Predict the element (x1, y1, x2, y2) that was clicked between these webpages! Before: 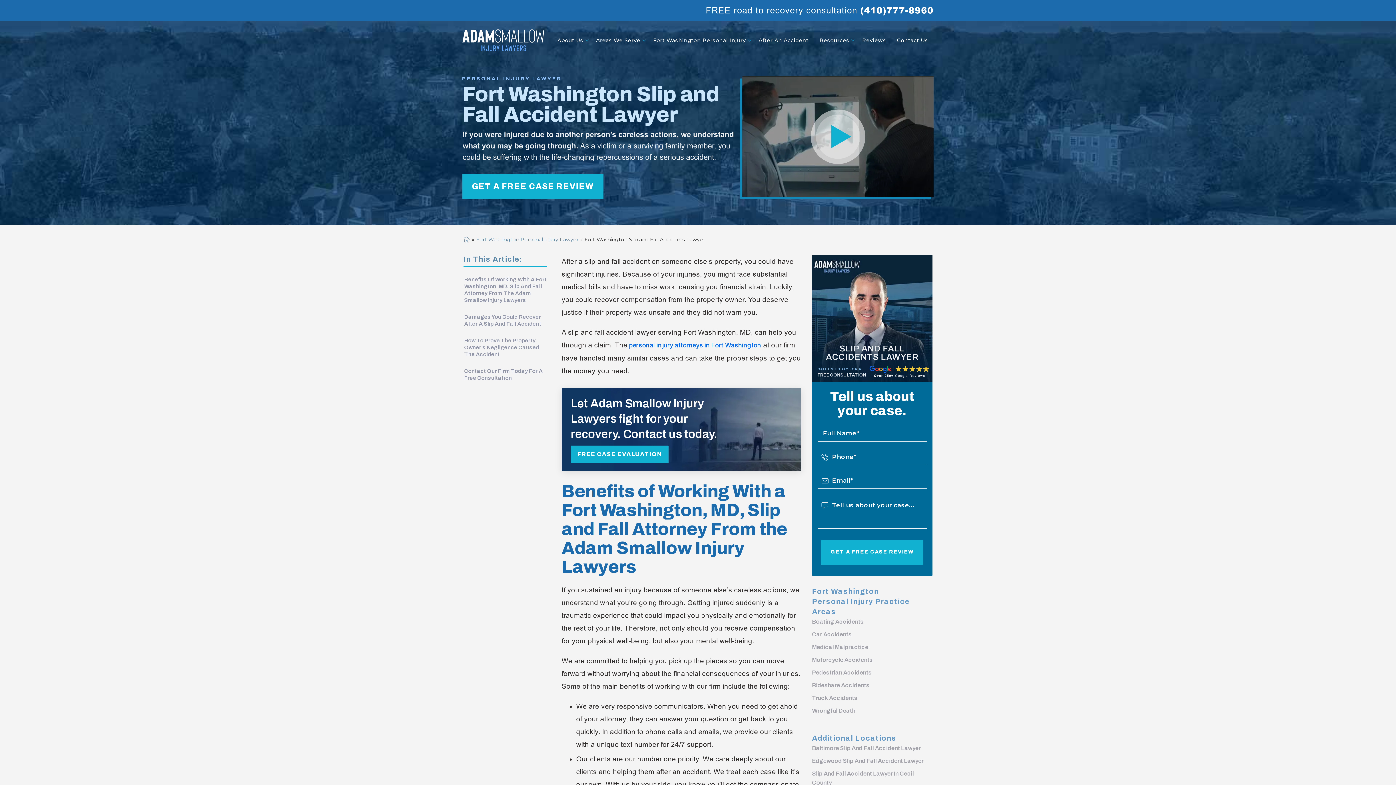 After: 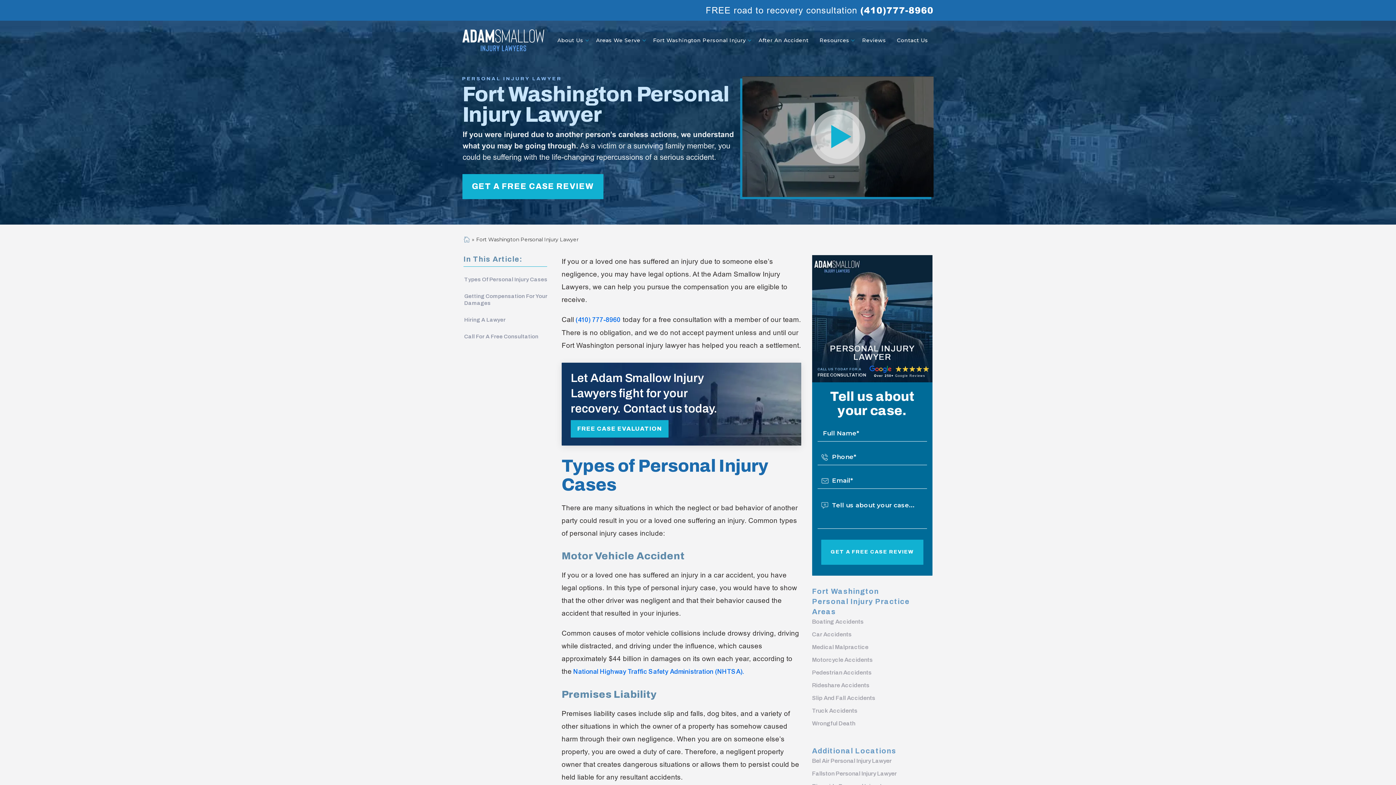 Action: bbox: (653, 33, 746, 47) label: Fort Washington Personal Injury